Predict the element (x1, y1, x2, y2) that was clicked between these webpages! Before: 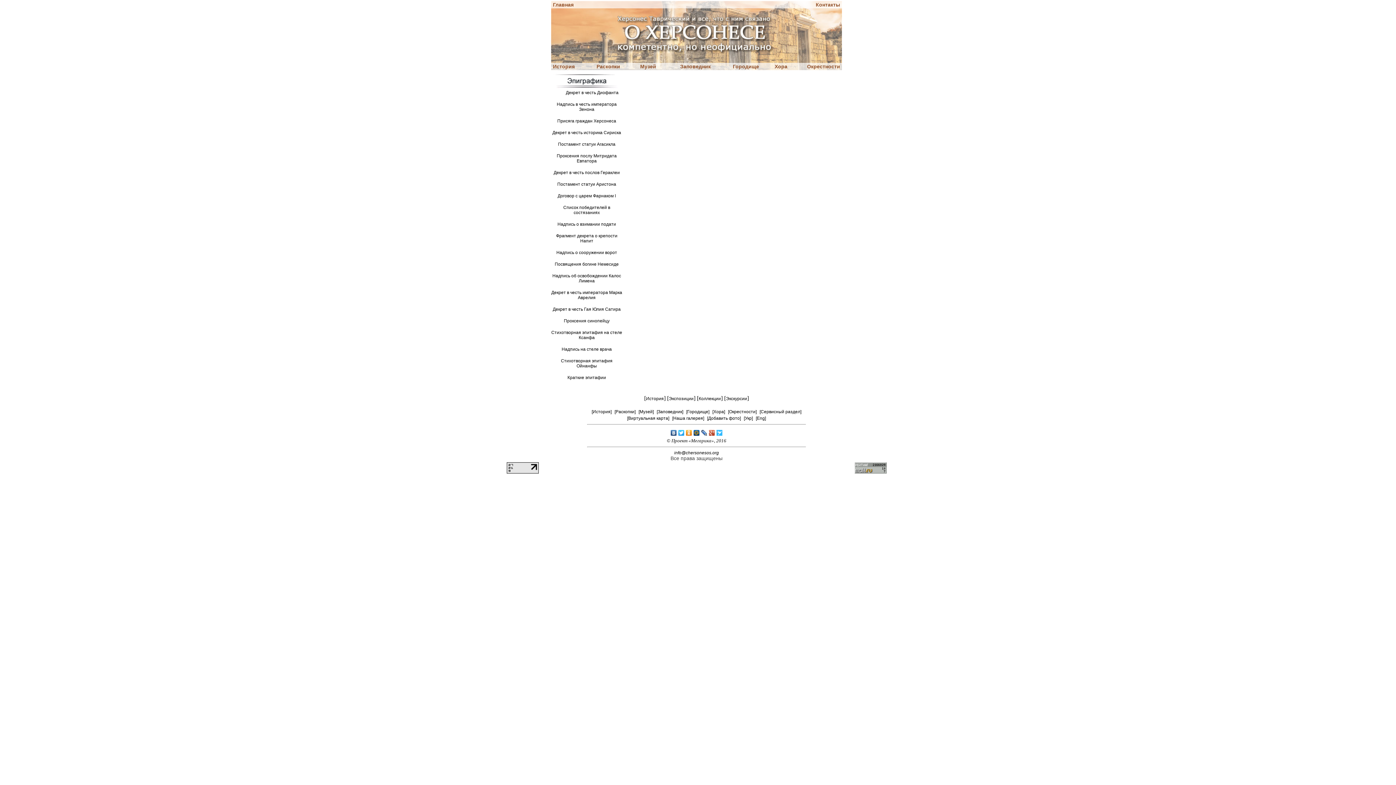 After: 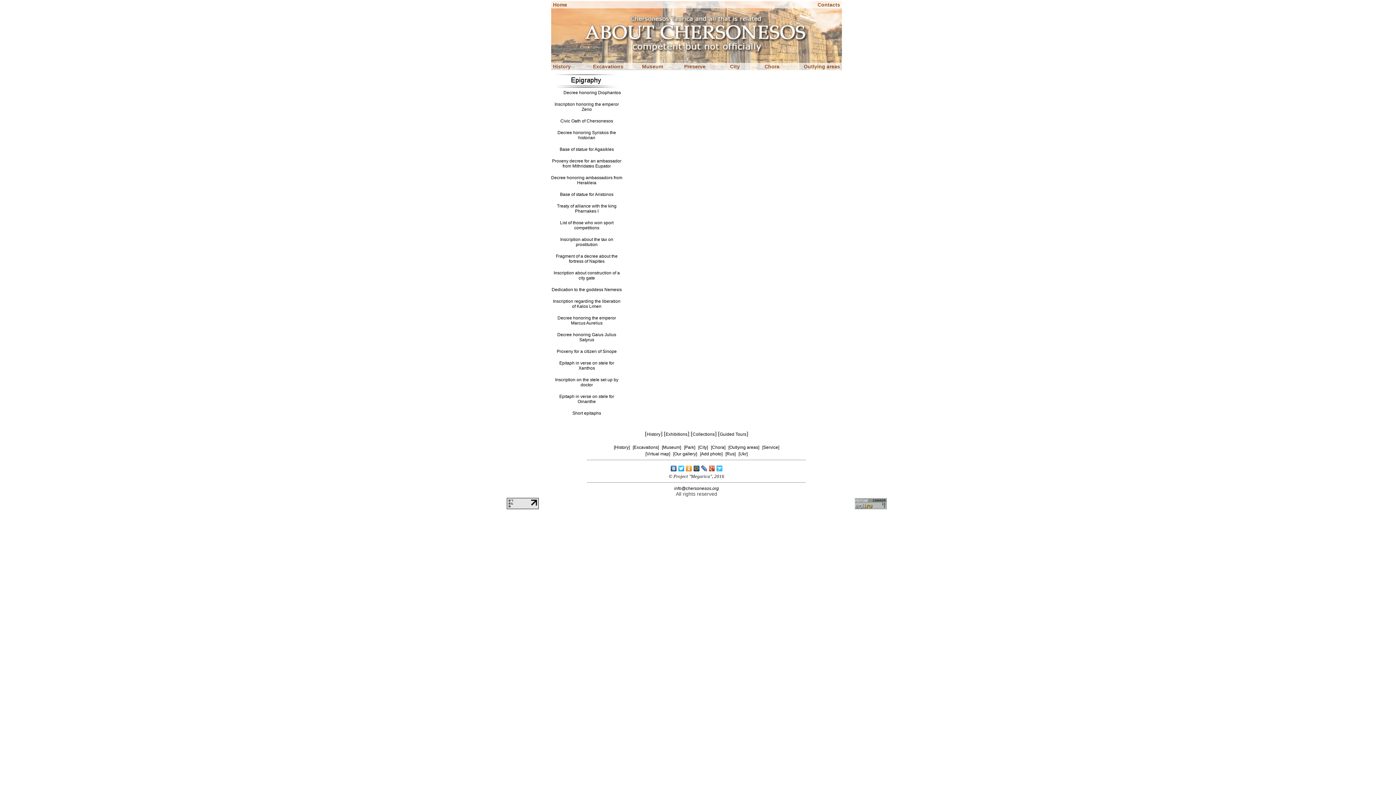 Action: label: [Eng] bbox: (756, 416, 766, 421)